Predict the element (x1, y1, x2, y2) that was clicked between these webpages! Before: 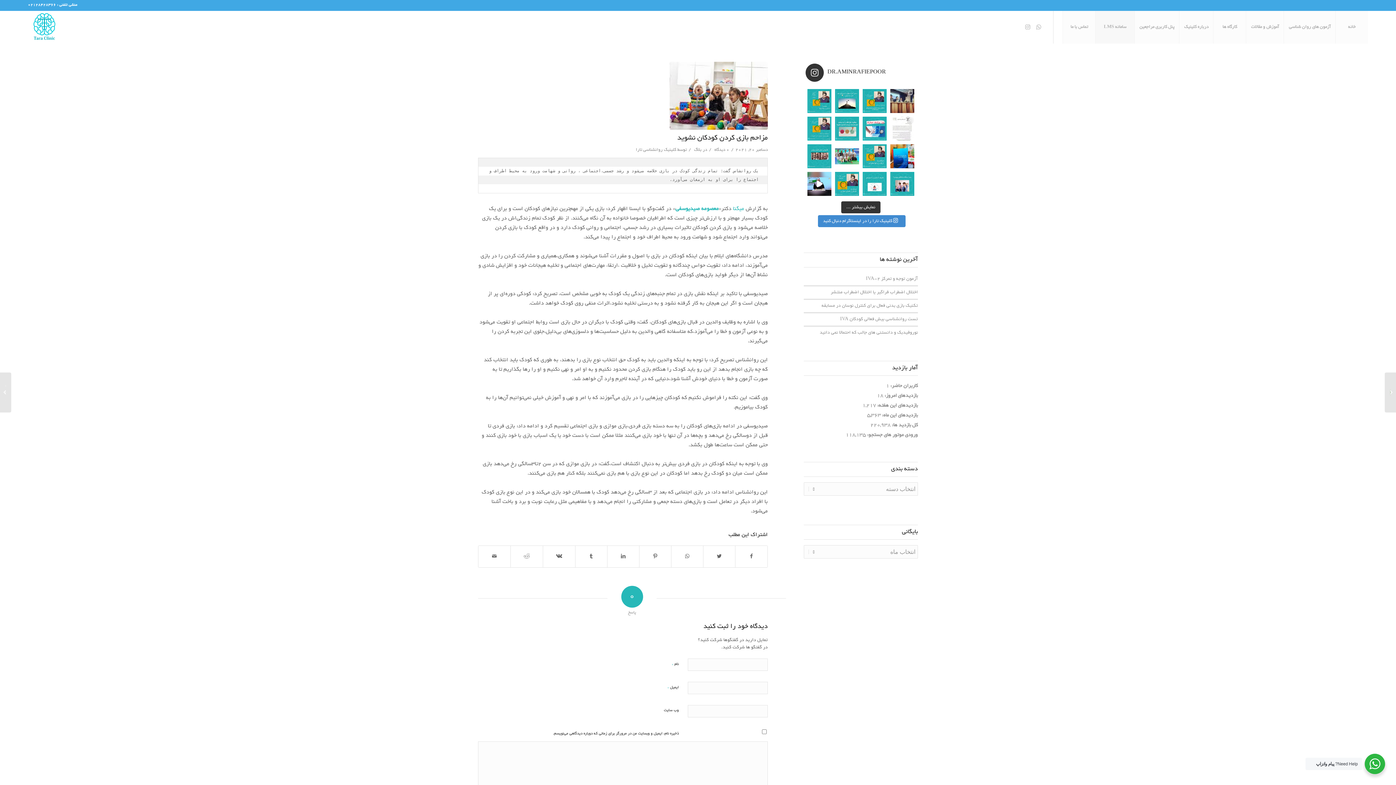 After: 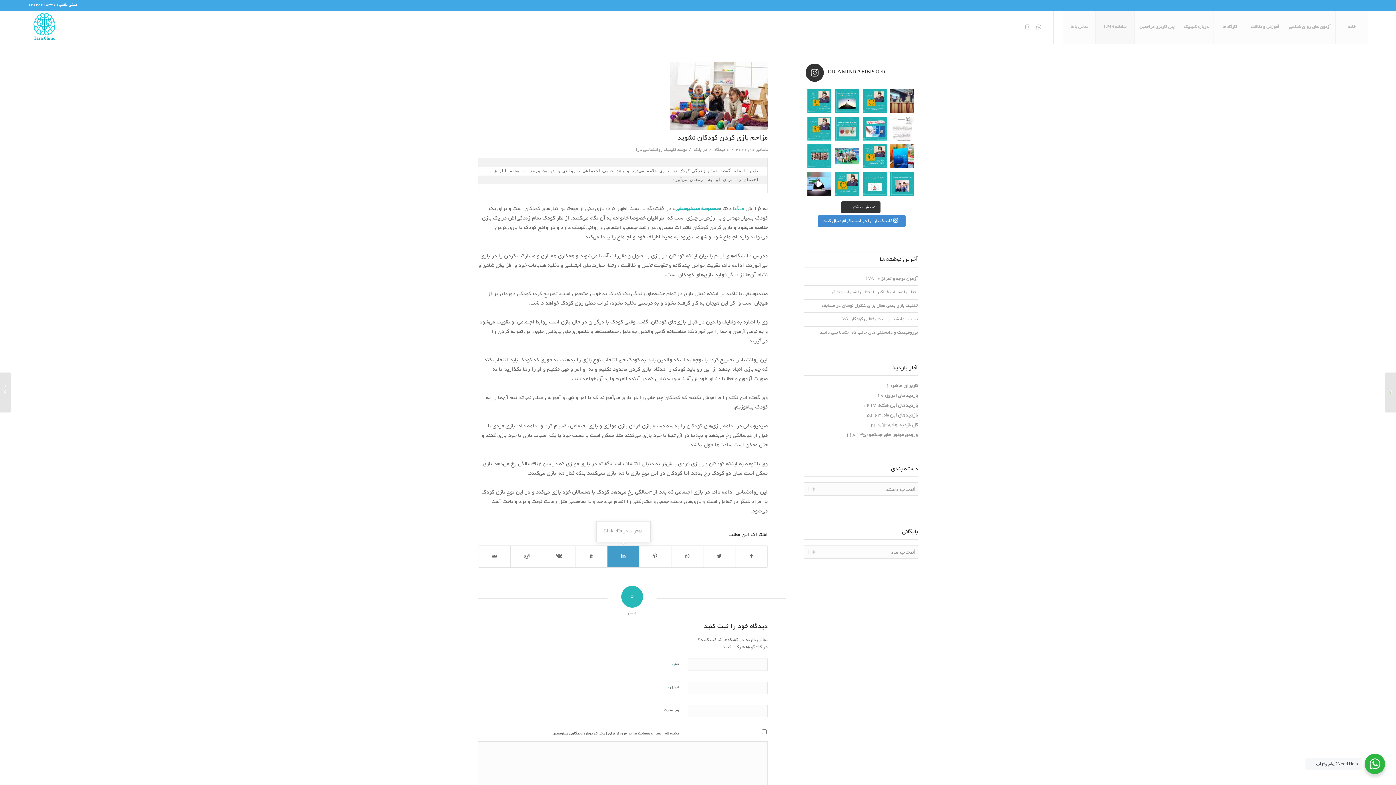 Action: label: اشتراک در LinkedIn bbox: (607, 546, 639, 567)